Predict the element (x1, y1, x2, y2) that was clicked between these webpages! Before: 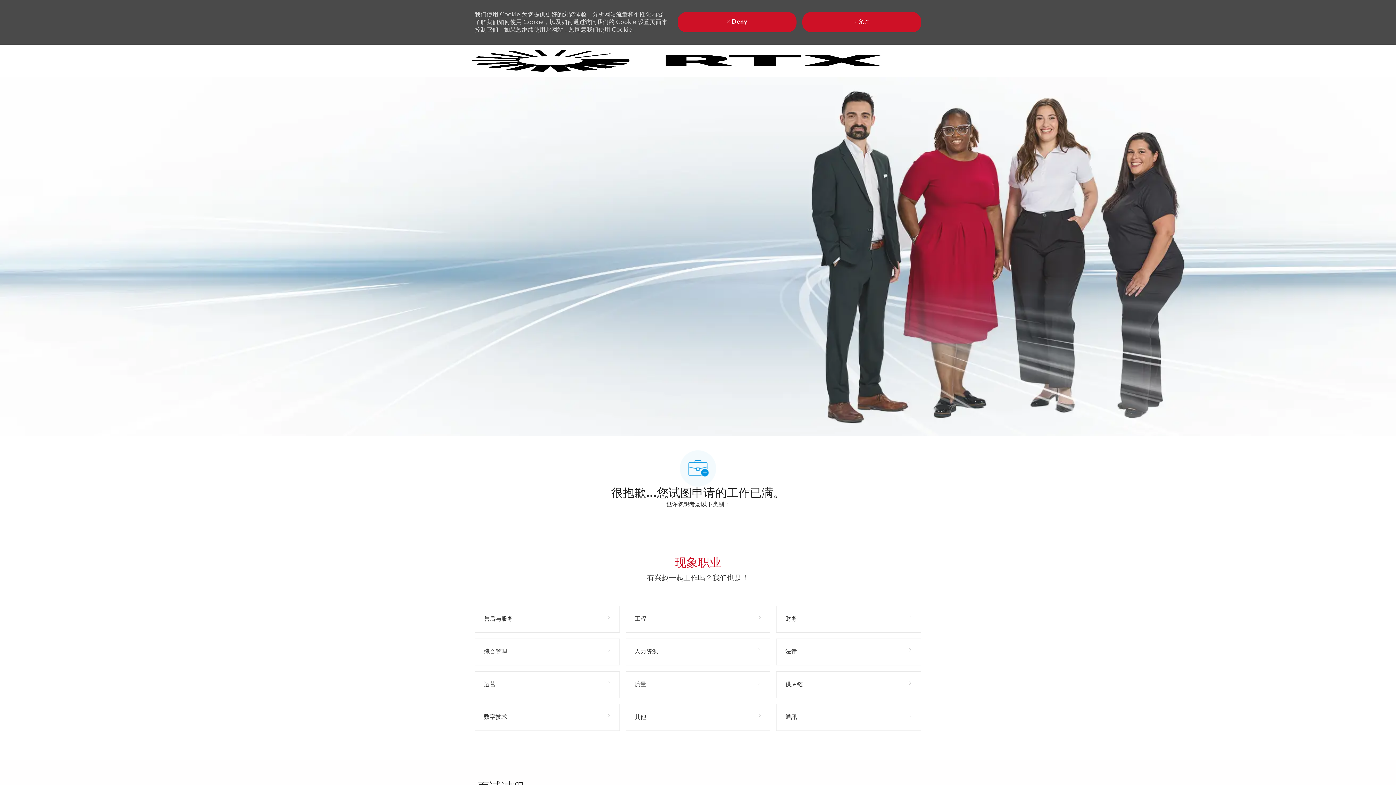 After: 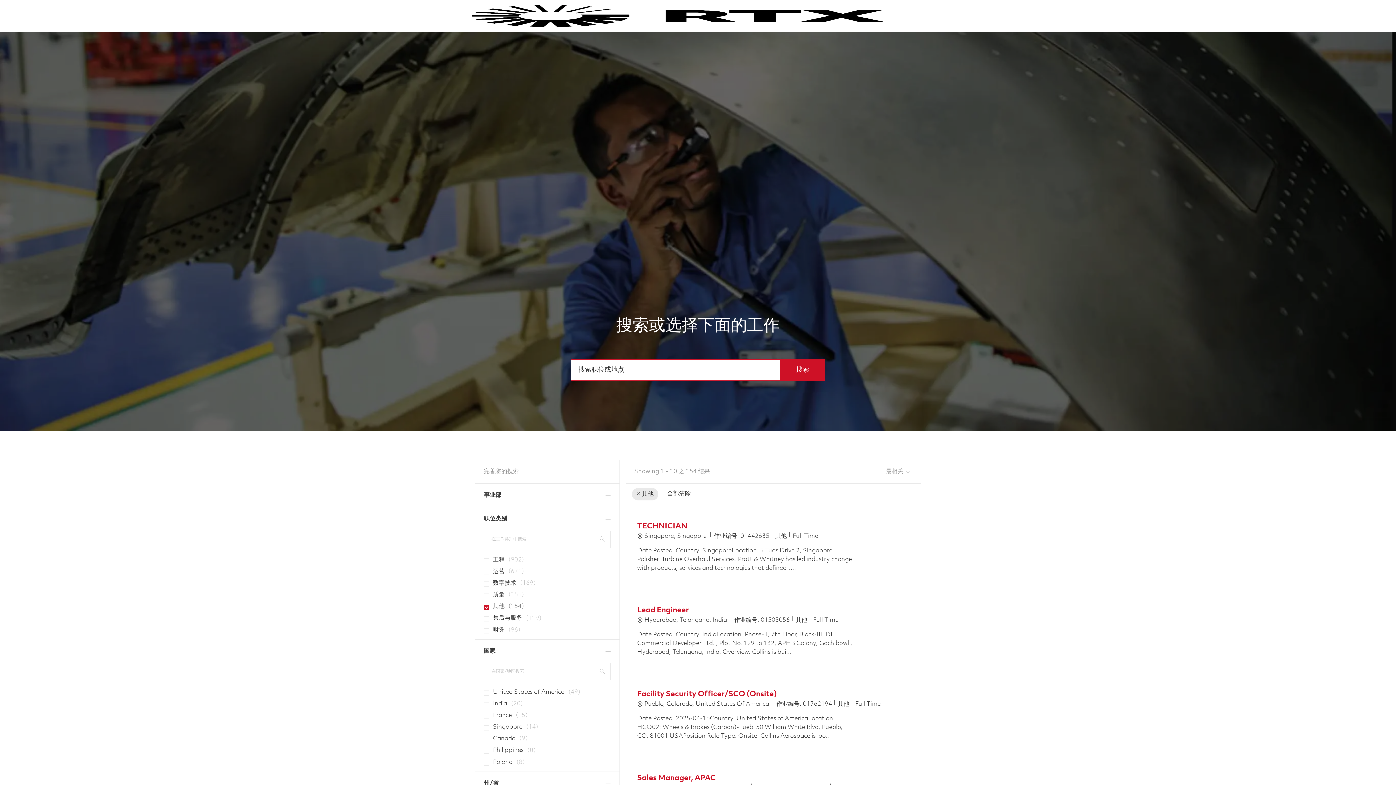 Action: bbox: (625, 704, 770, 731) label: 其他 154 工作